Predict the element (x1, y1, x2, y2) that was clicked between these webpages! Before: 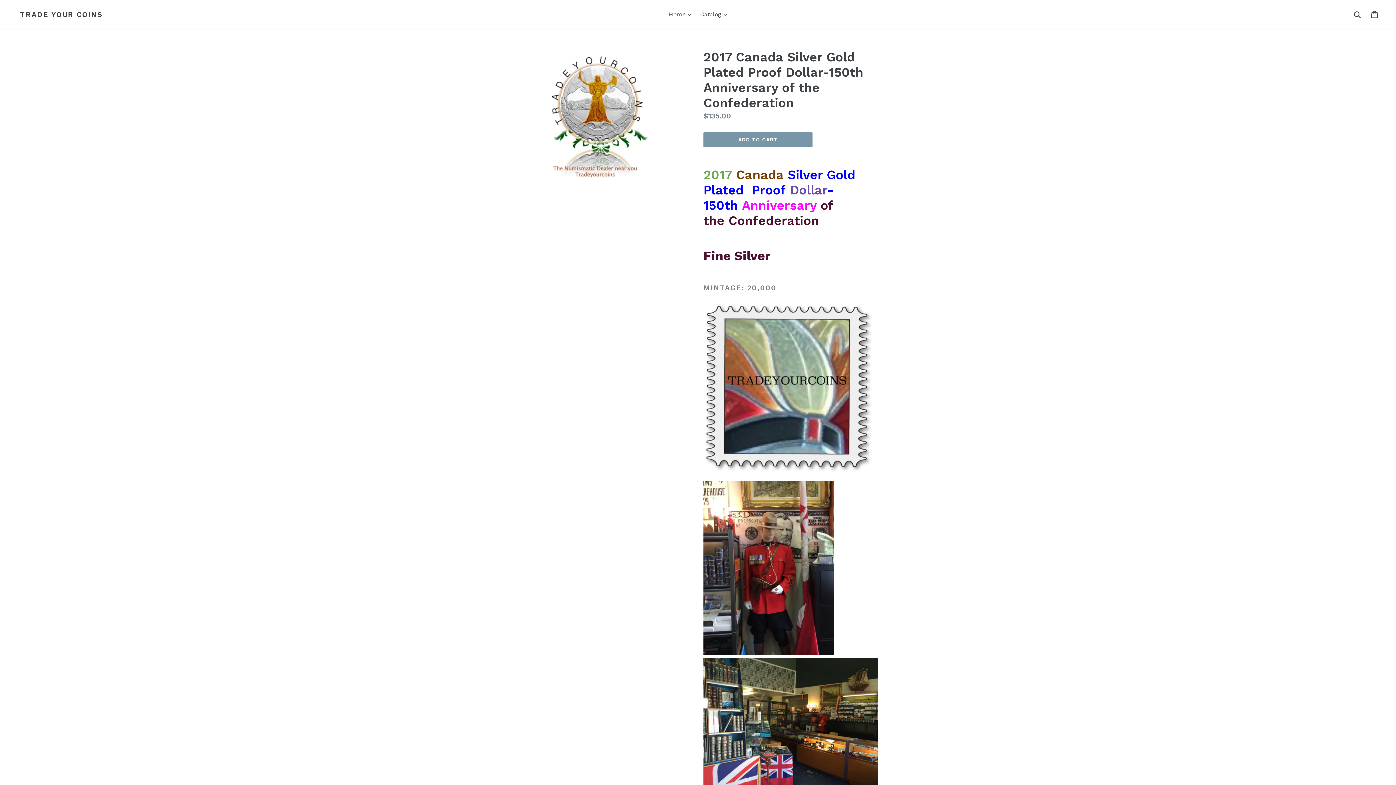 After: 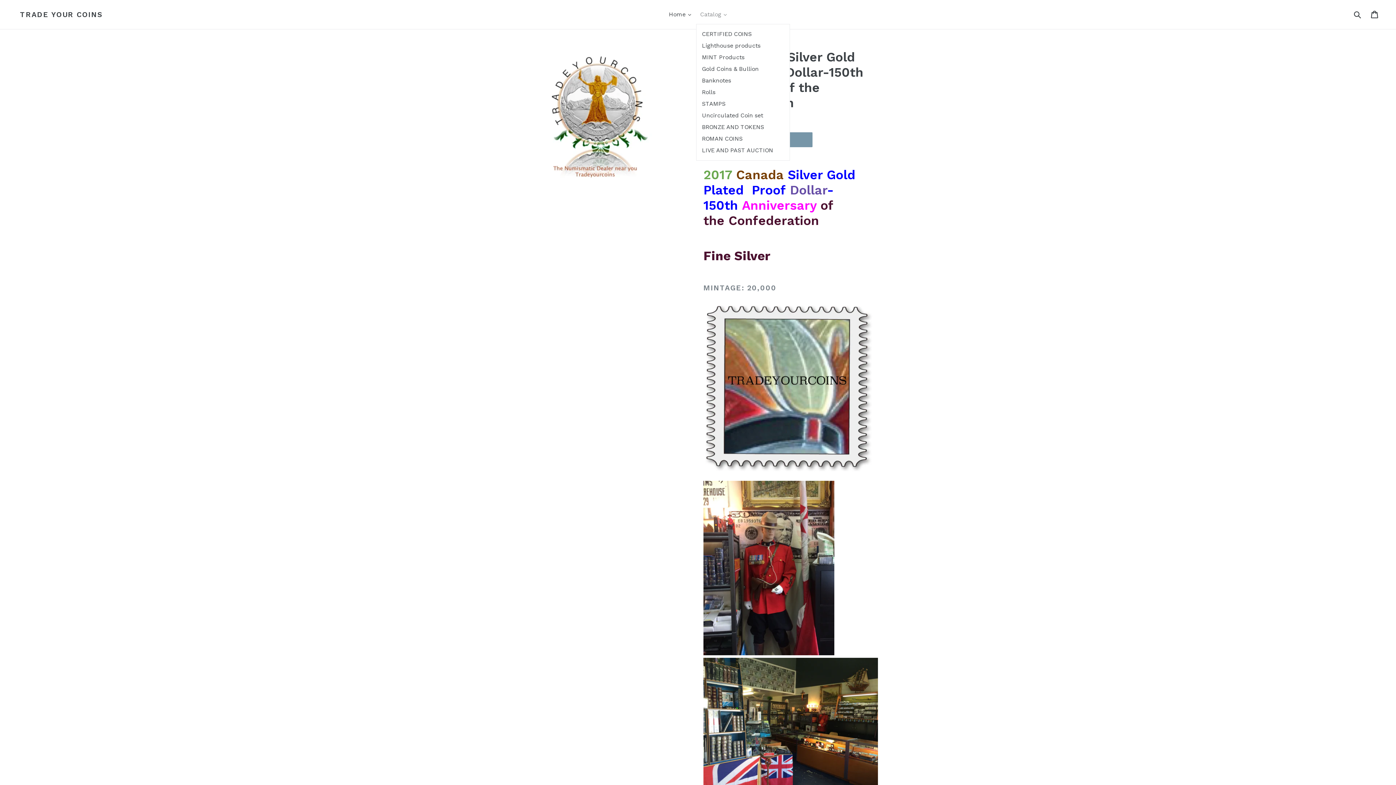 Action: label: Catalog  bbox: (696, 9, 730, 20)